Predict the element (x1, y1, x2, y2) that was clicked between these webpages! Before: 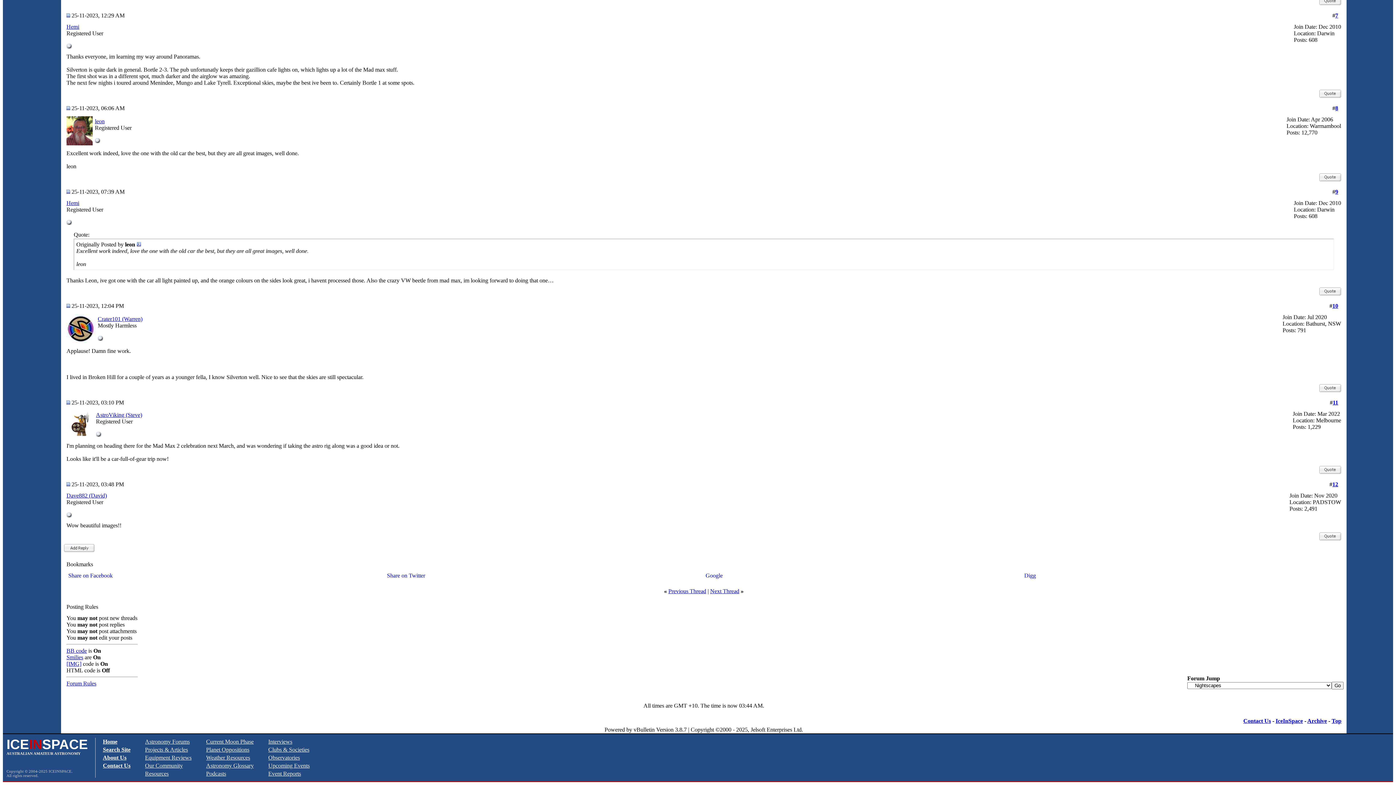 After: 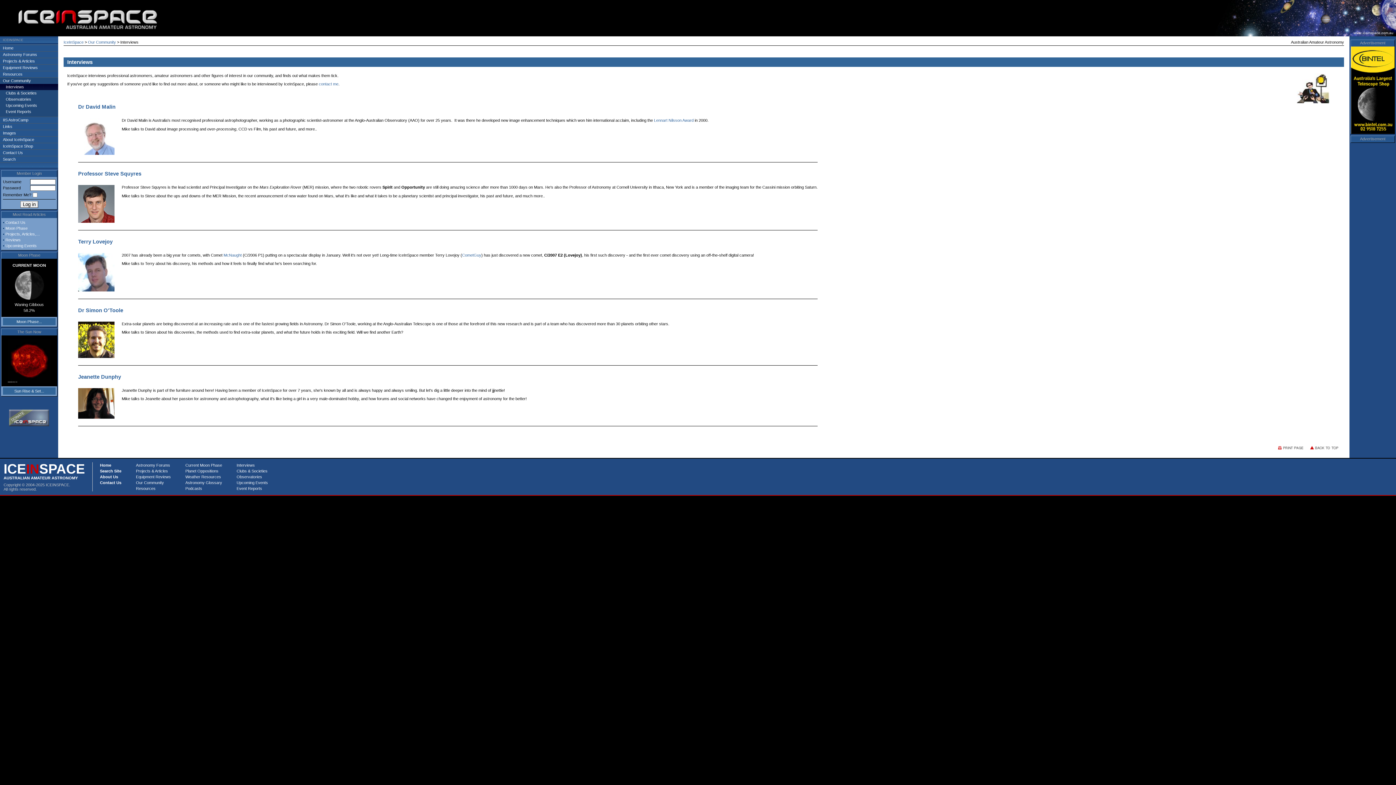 Action: label: Interviews bbox: (268, 738, 292, 745)